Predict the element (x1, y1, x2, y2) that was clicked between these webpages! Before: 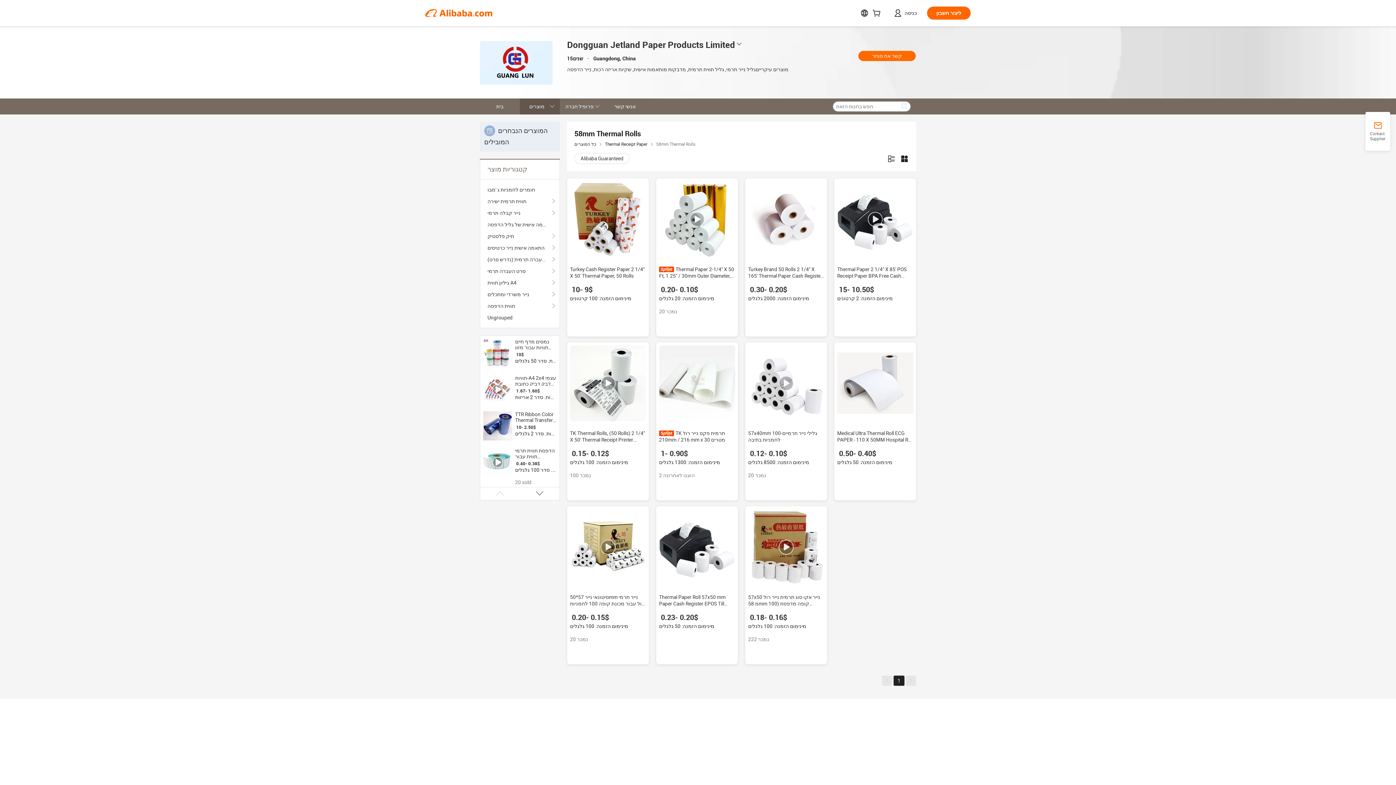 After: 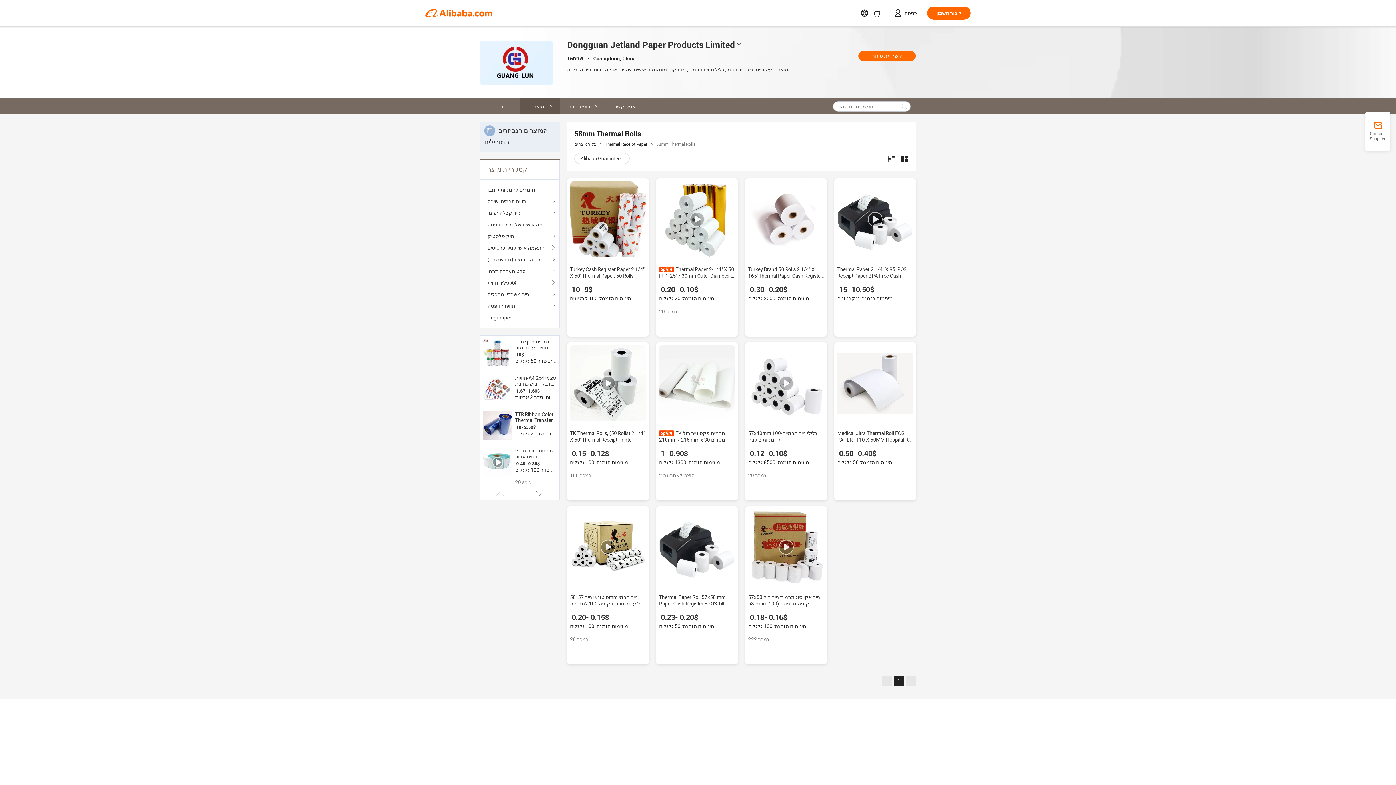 Action: bbox: (570, 181, 646, 257)